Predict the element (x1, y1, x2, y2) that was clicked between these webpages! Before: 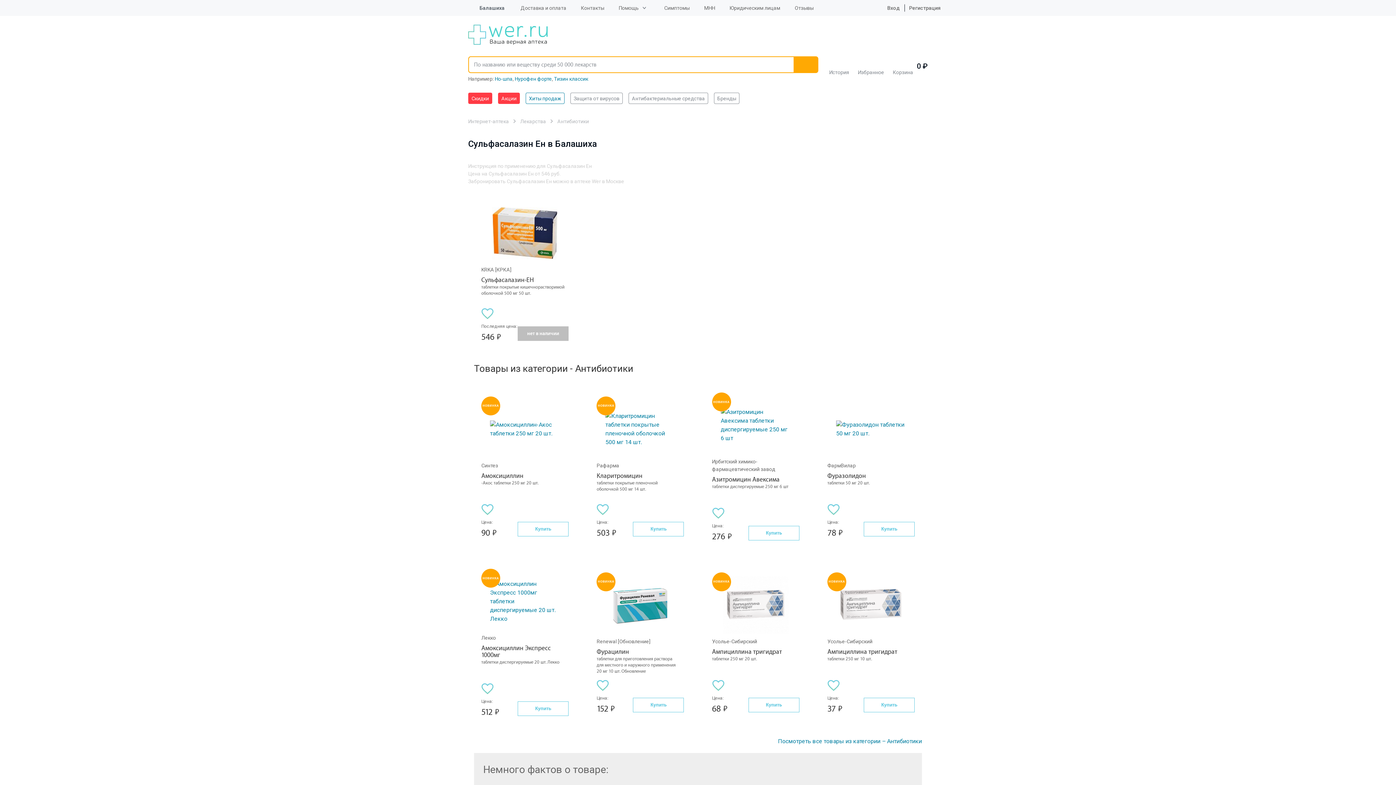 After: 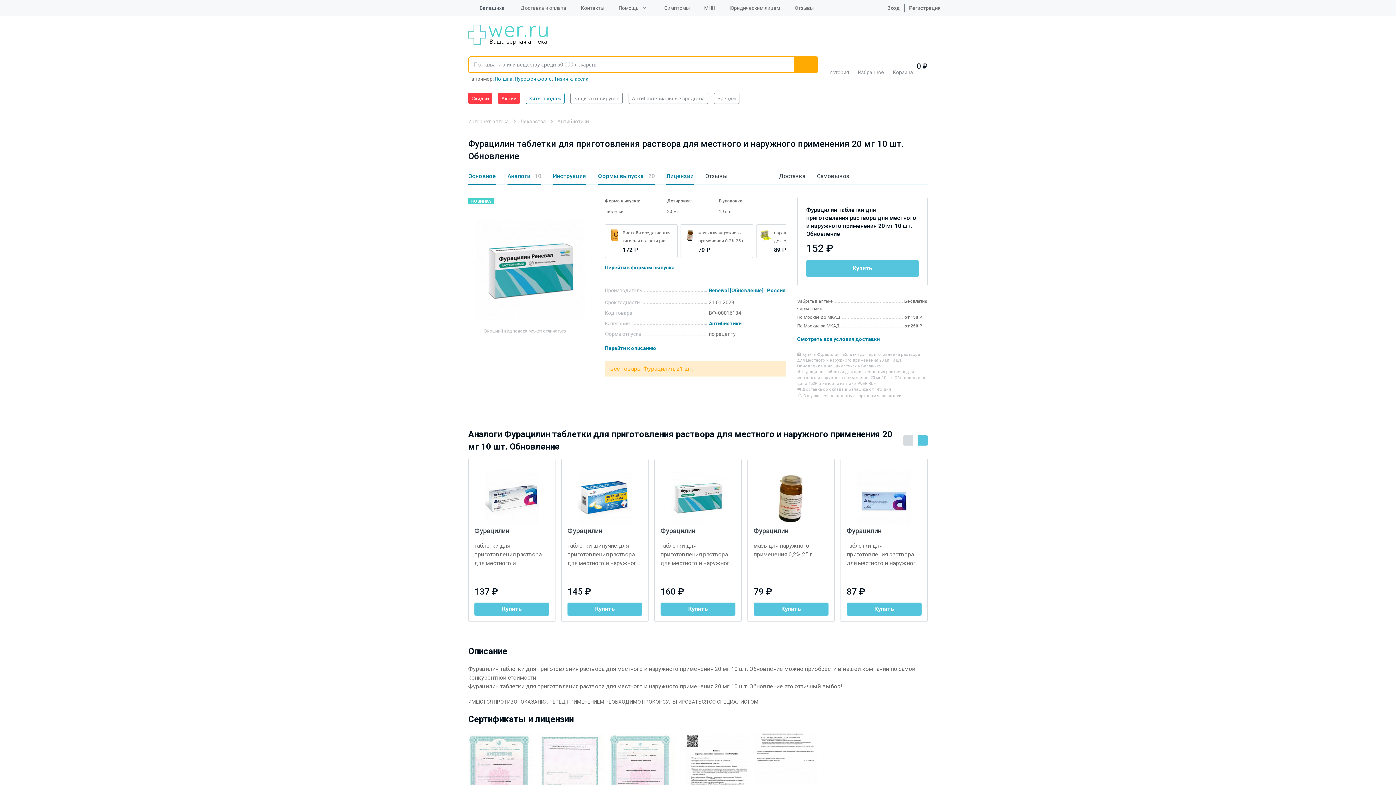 Action: bbox: (596, 648, 684, 673) label: Фурацилин
таблетки для приготовления раствора для местного и наружного применения 20 мг 10 шт. Обновление